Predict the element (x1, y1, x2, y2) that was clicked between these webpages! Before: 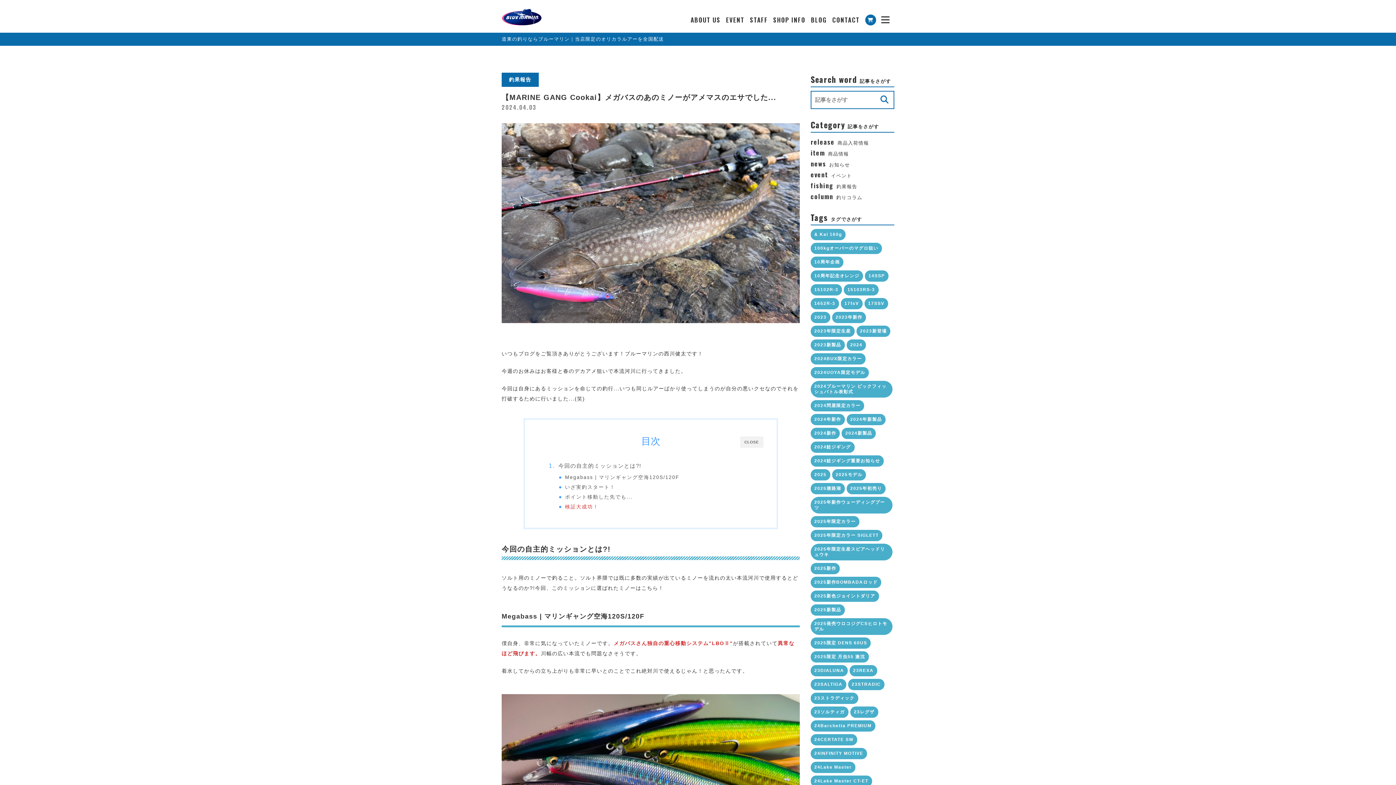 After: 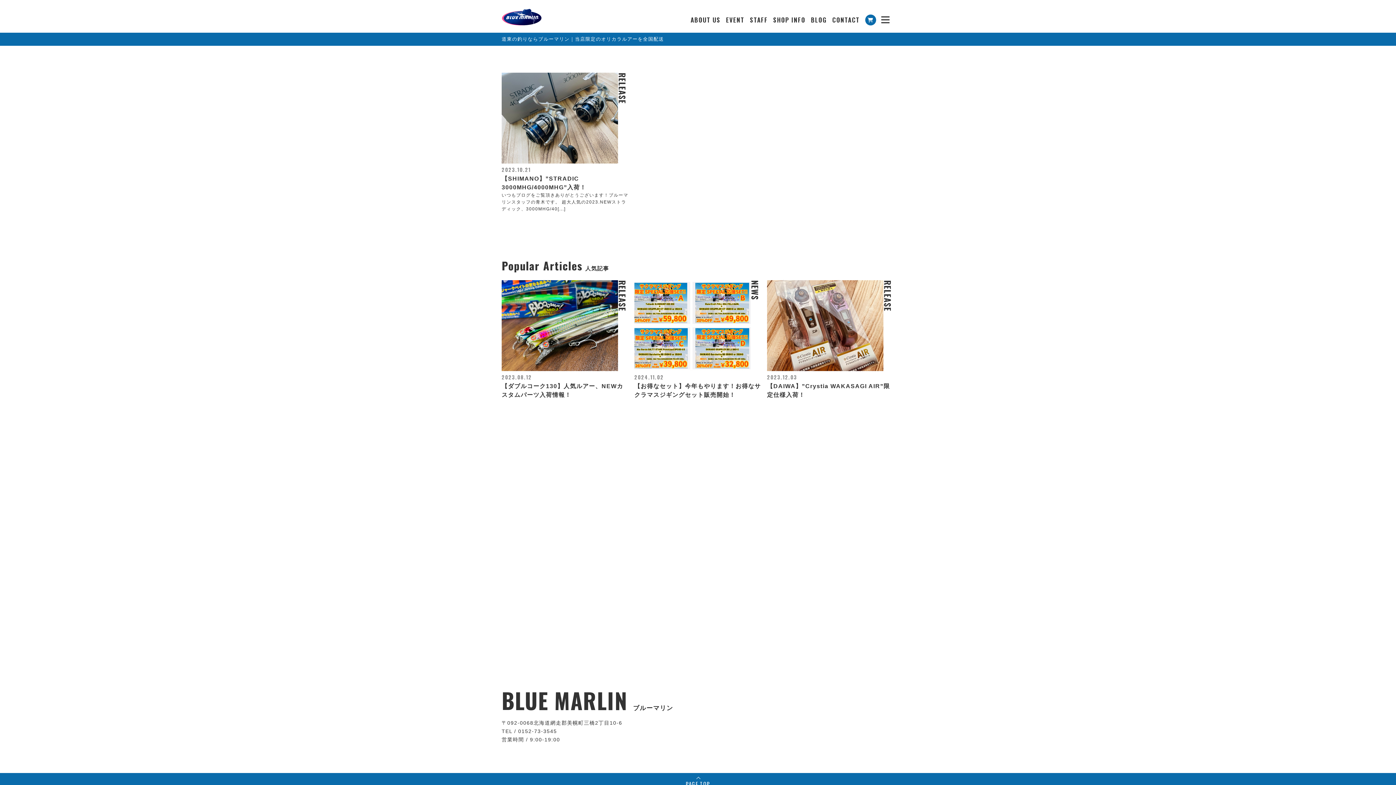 Action: bbox: (851, 682, 881, 687) label: 23STRADIC